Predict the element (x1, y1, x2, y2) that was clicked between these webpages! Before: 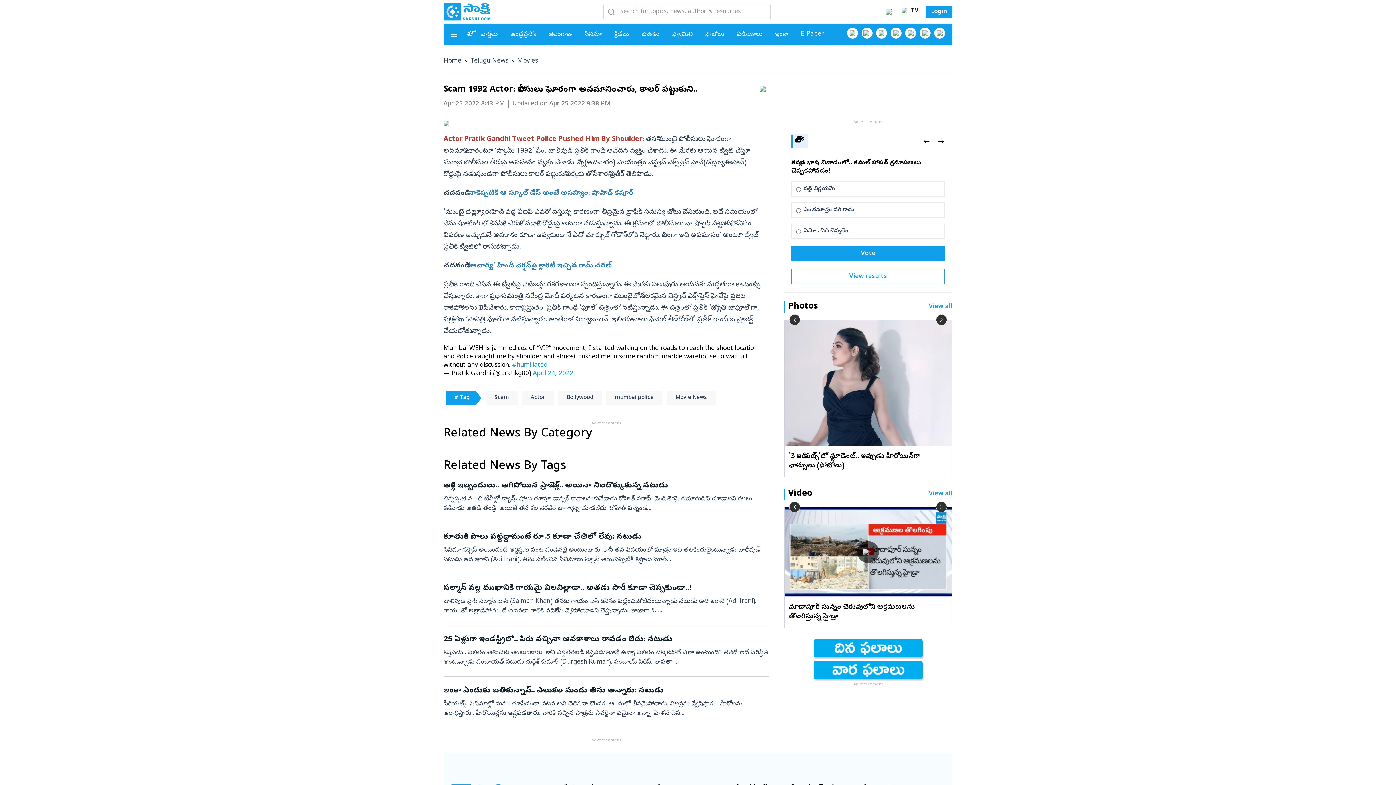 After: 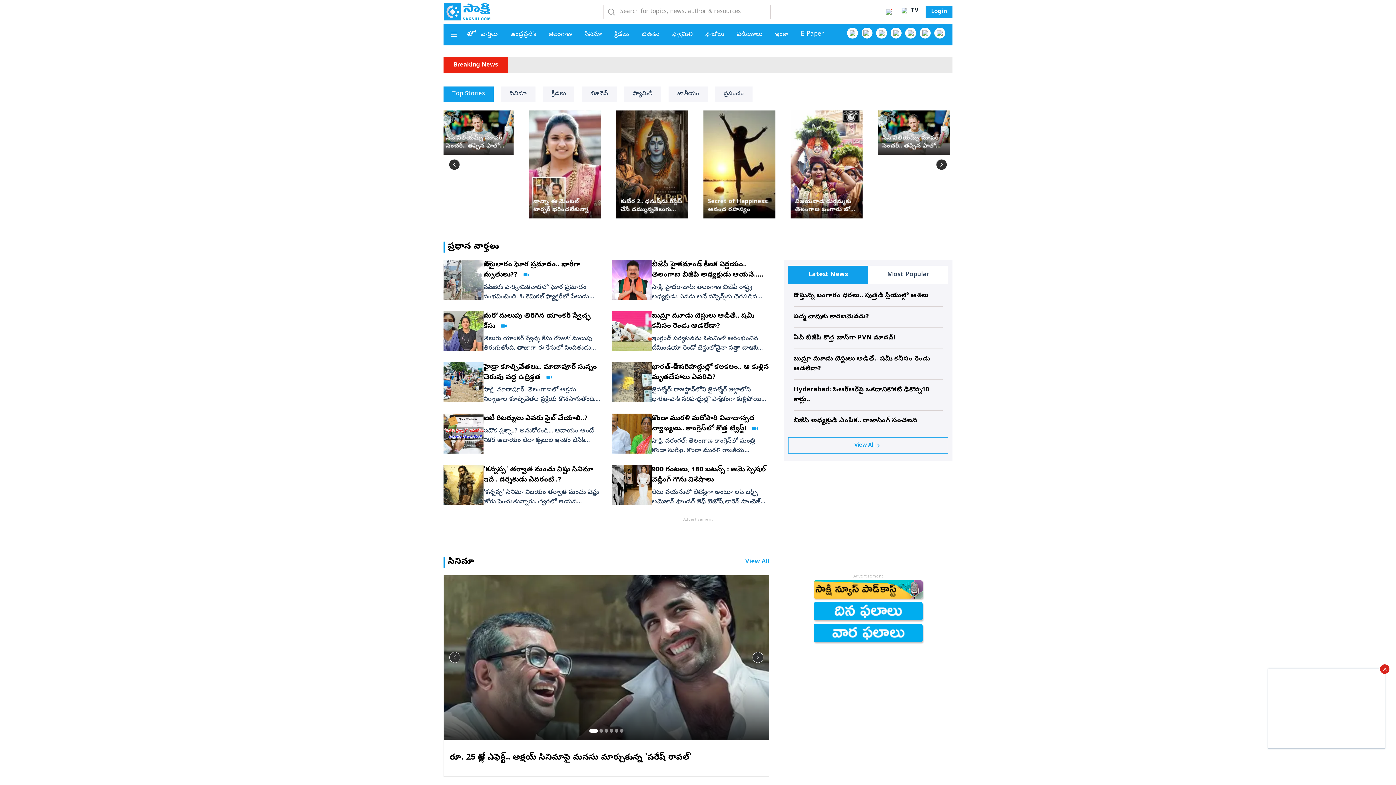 Action: bbox: (470, 57, 508, 65) label: Telugu-News